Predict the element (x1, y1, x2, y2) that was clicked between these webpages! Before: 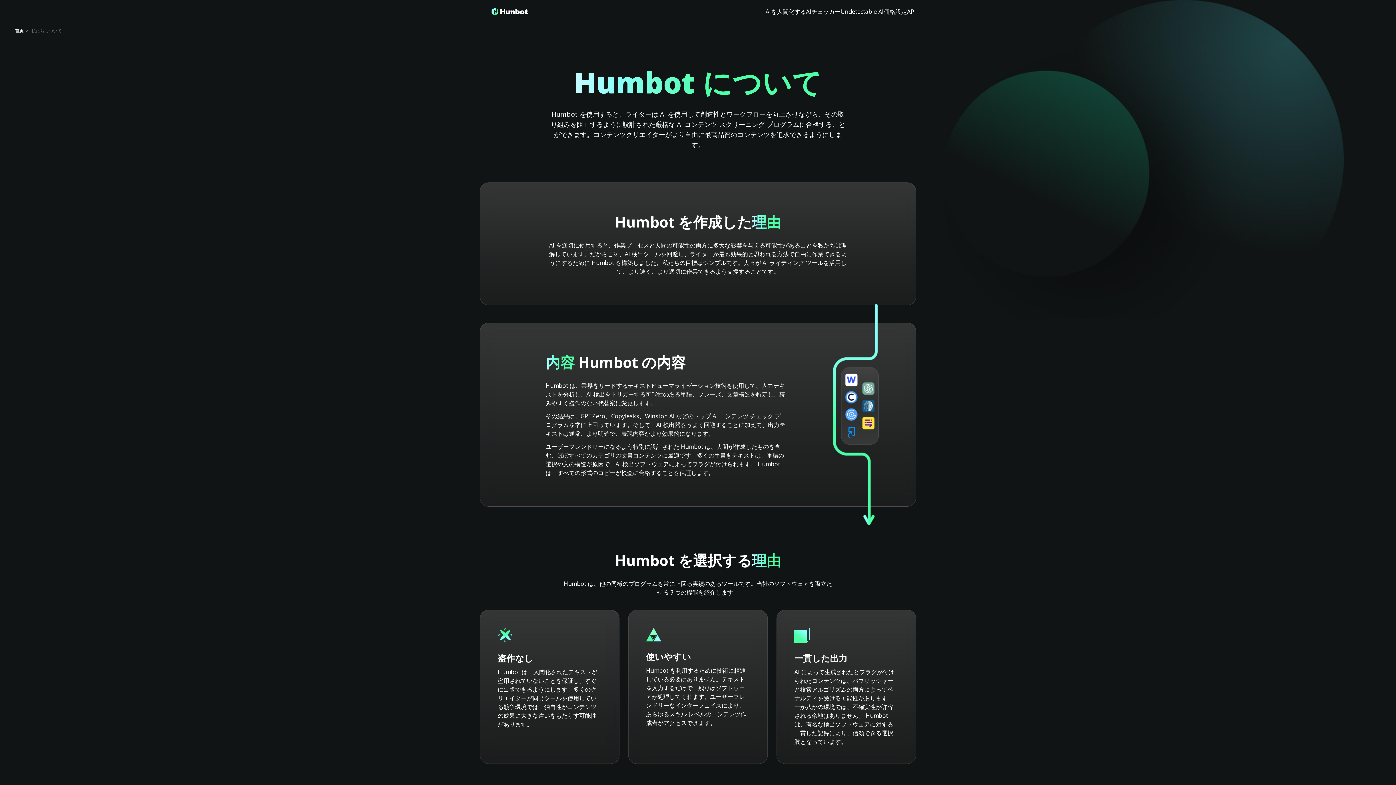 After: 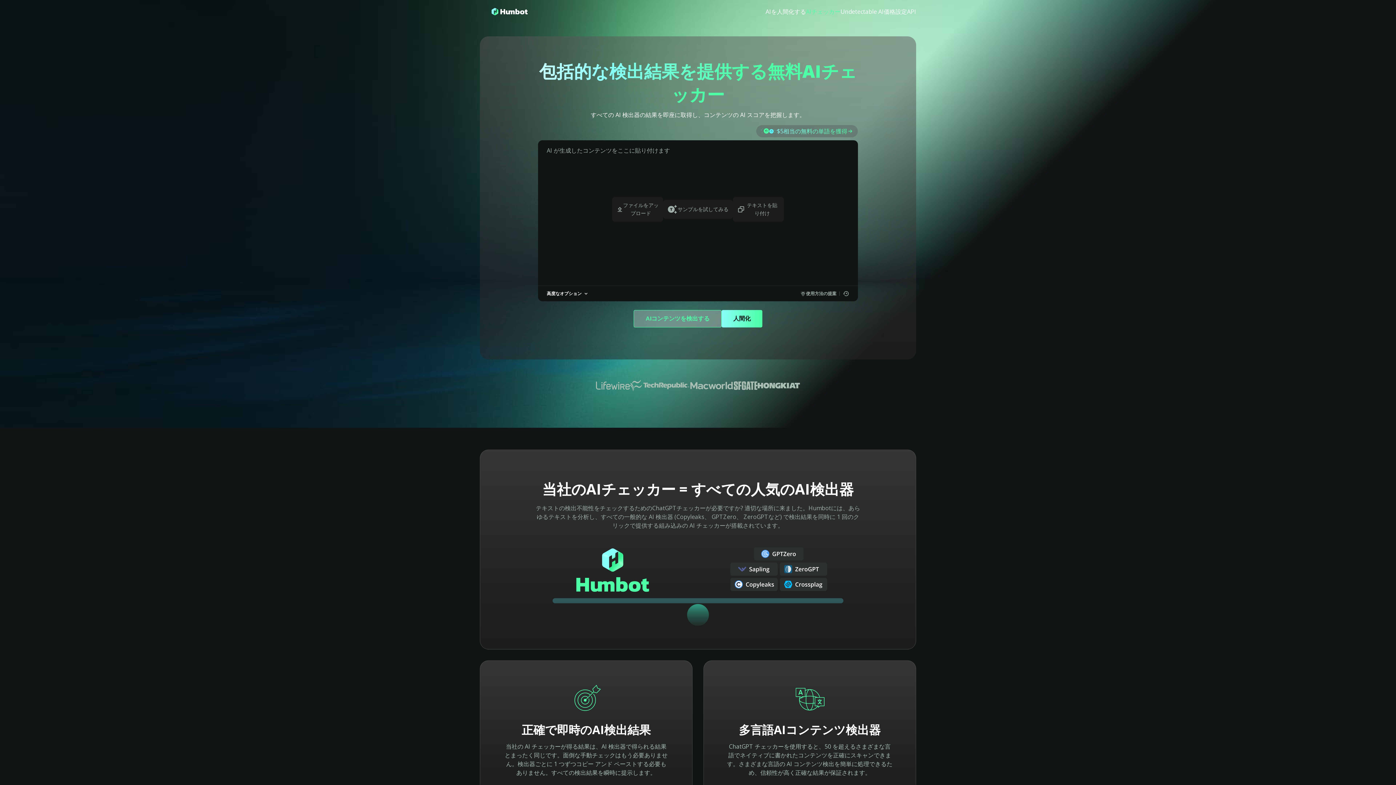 Action: label: AIチェッカー bbox: (806, 7, 840, 15)